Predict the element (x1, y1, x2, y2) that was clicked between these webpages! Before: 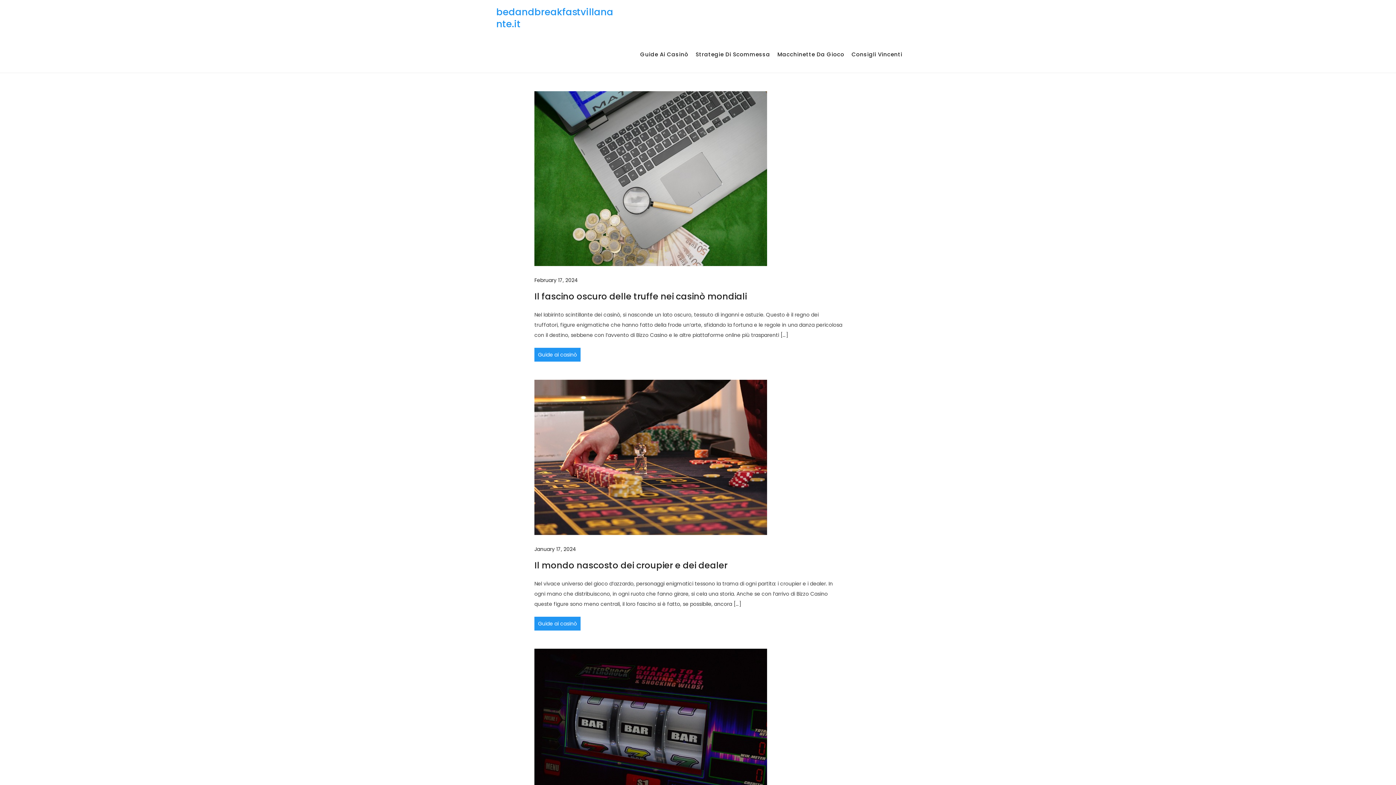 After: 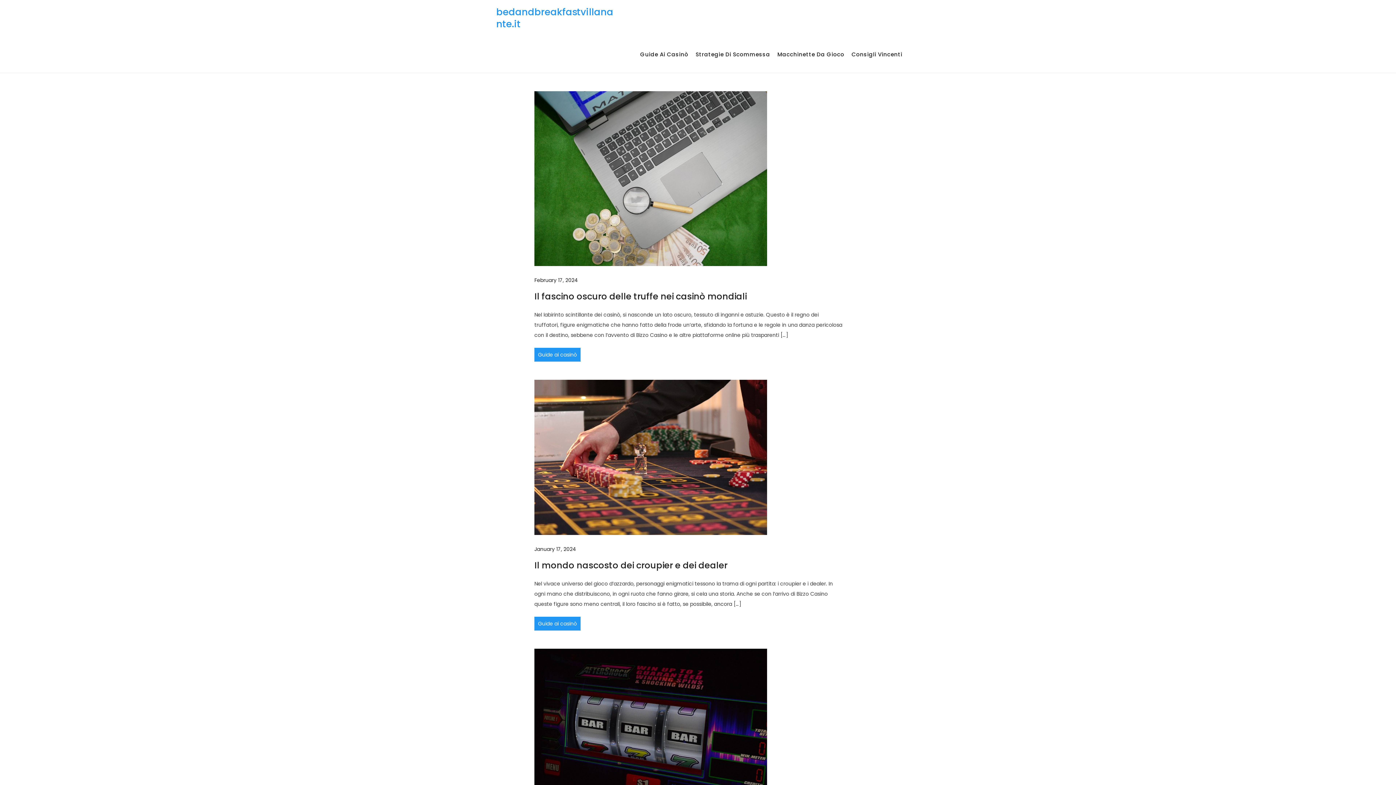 Action: bbox: (496, 5, 613, 30) label: bedandbreakfastvillanante.it